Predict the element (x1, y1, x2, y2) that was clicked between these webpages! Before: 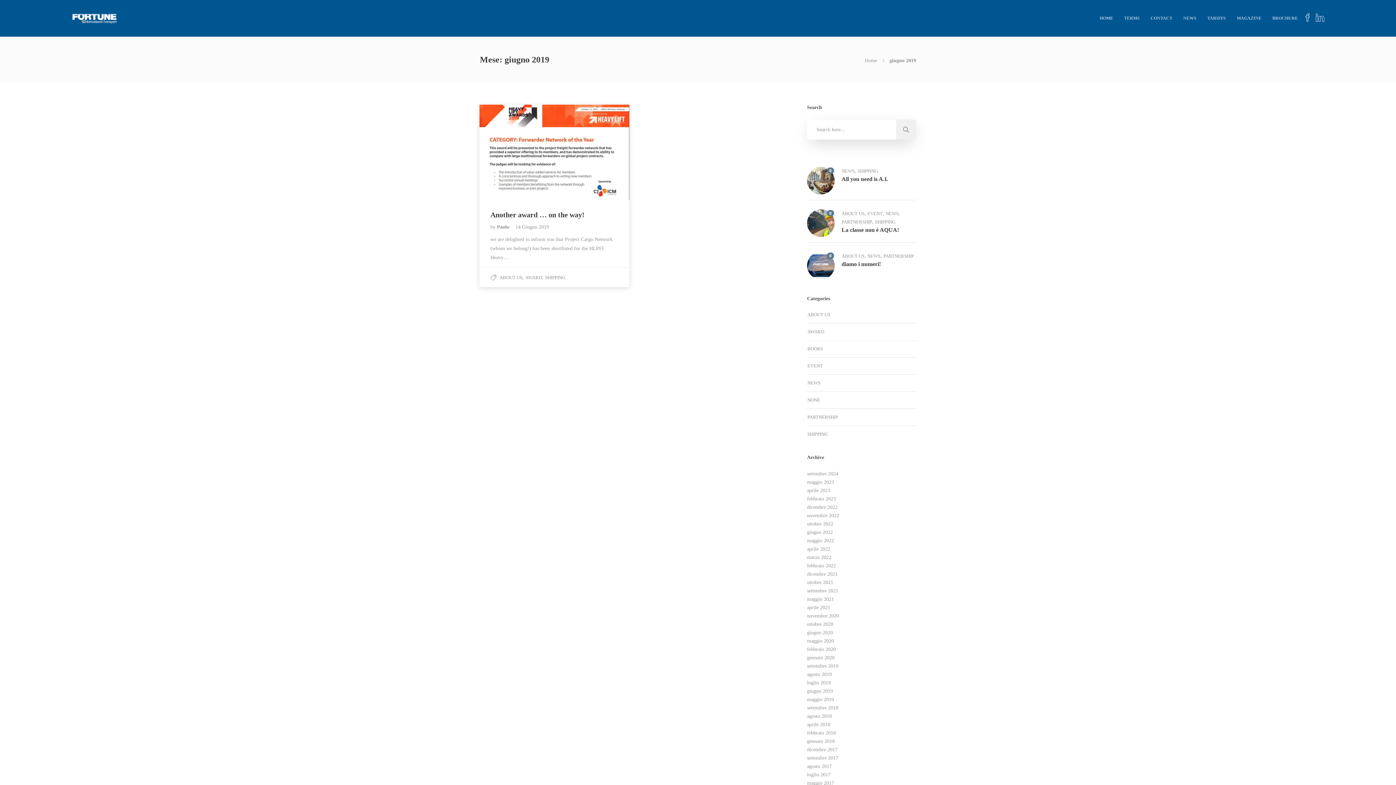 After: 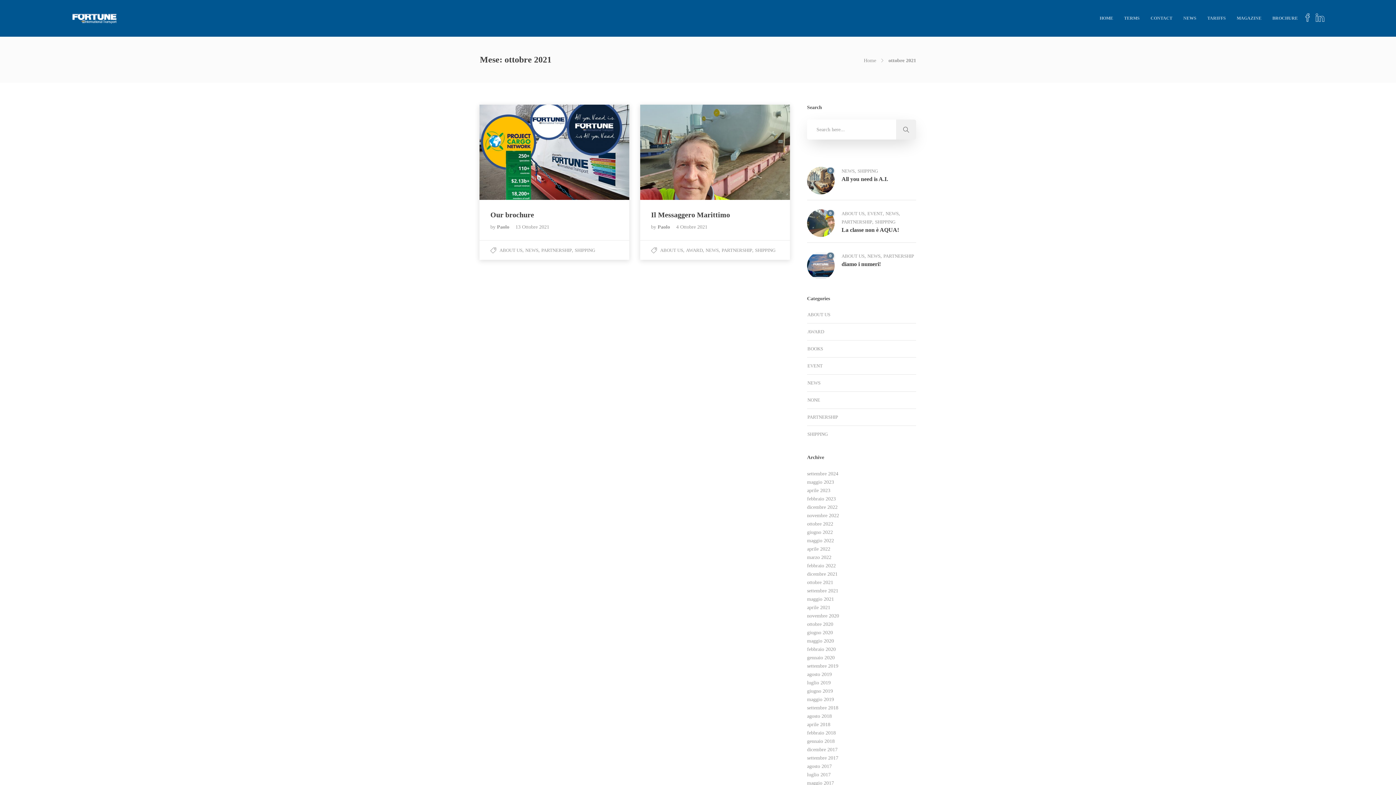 Action: label: ottobre 2021 bbox: (807, 578, 916, 586)